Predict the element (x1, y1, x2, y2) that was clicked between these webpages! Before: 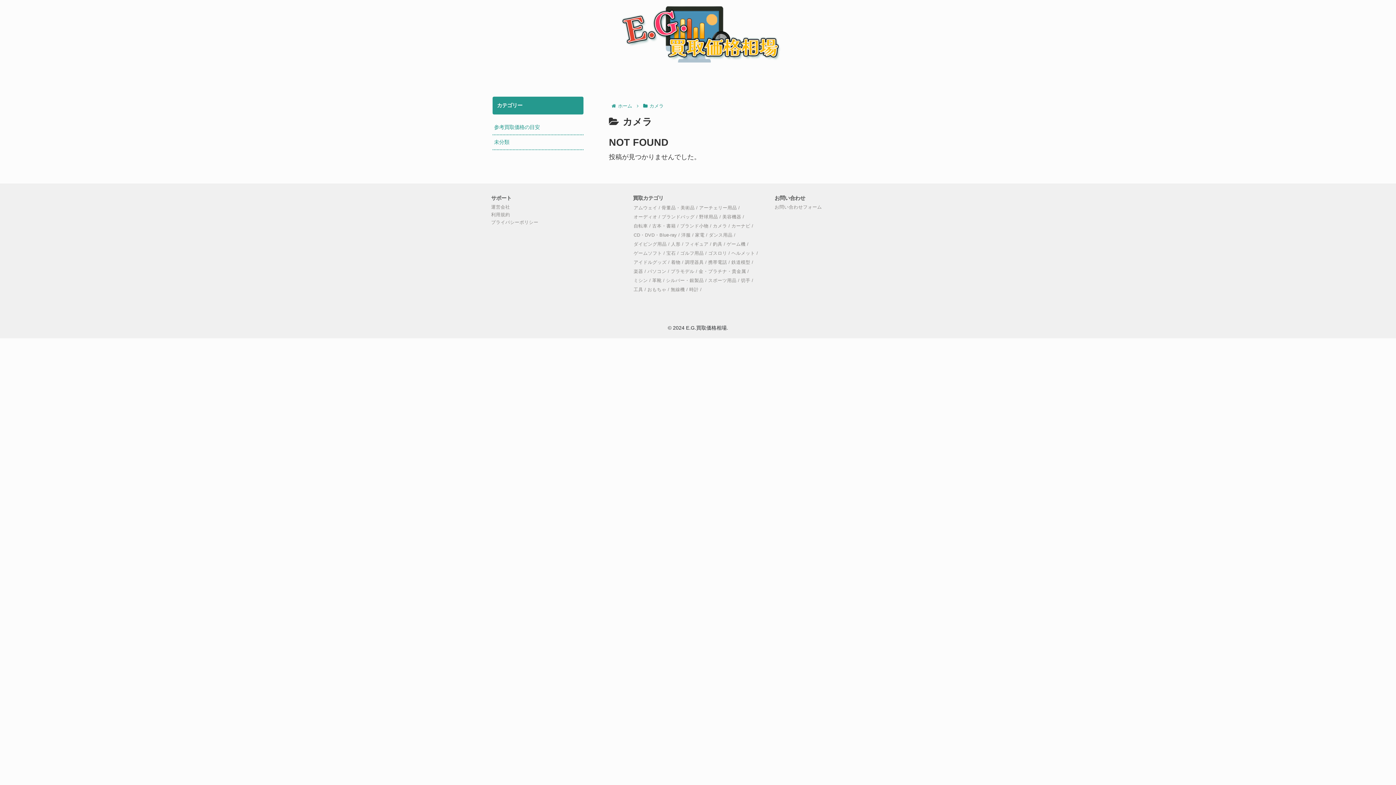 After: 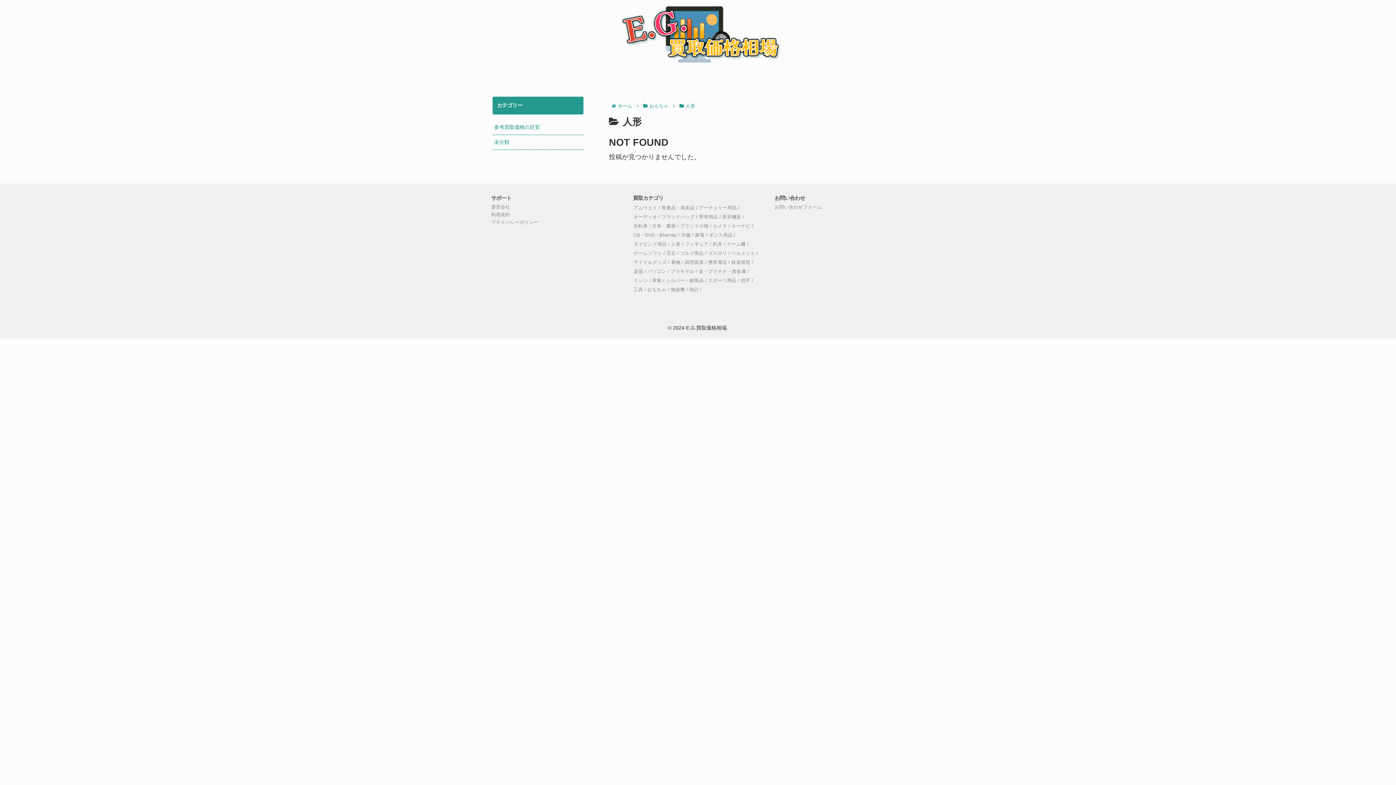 Action: bbox: (671, 241, 680, 246) label: 人形